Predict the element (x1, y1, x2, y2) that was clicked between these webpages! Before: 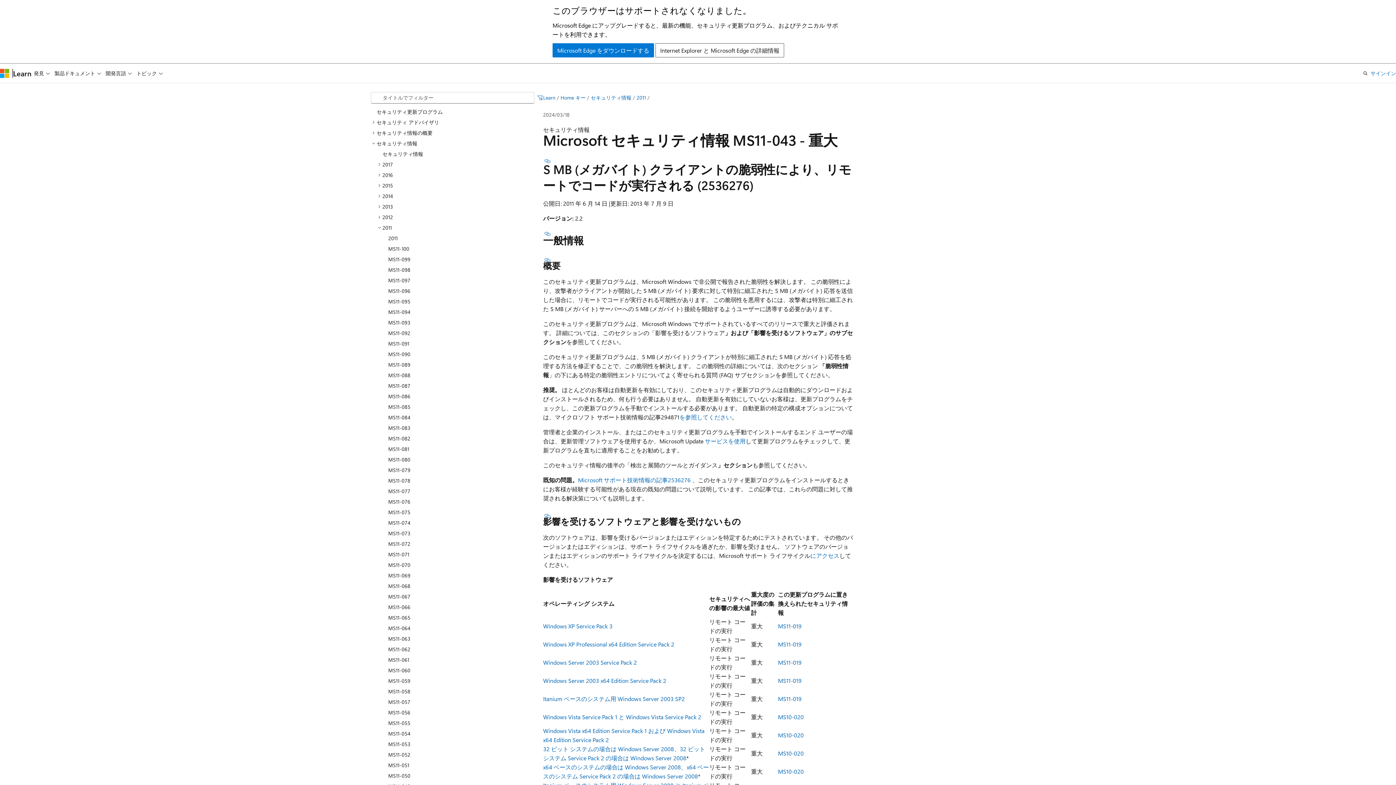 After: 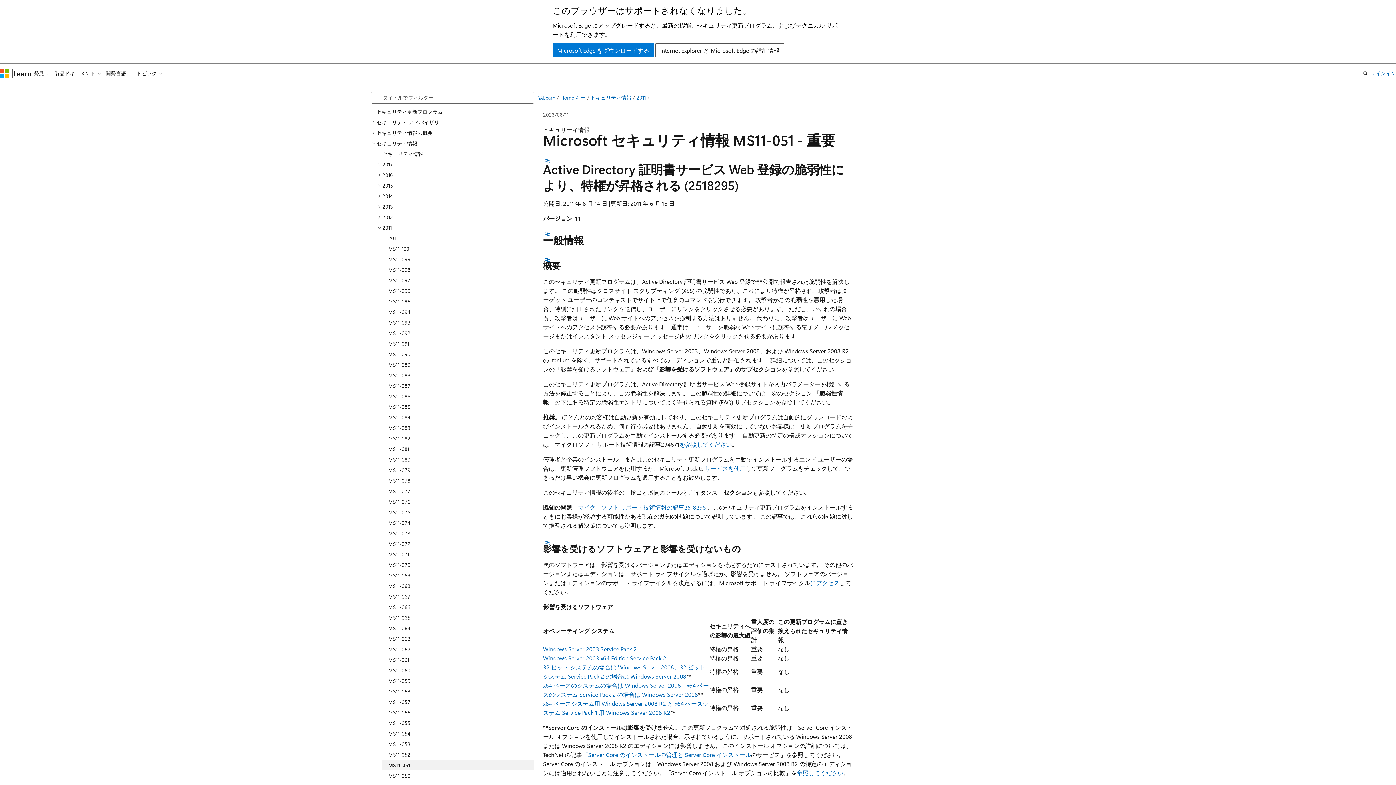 Action: bbox: (382, 760, 534, 770) label: MS11-051